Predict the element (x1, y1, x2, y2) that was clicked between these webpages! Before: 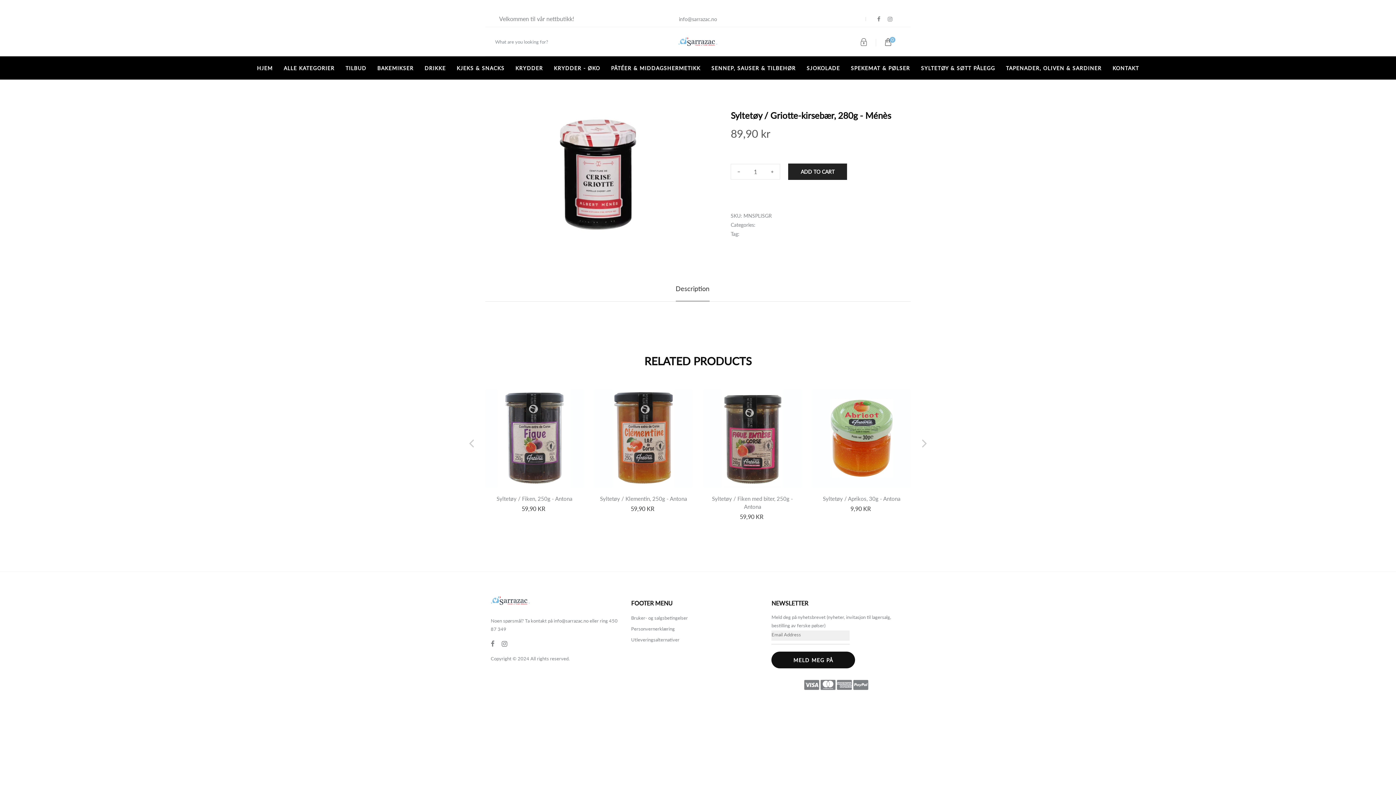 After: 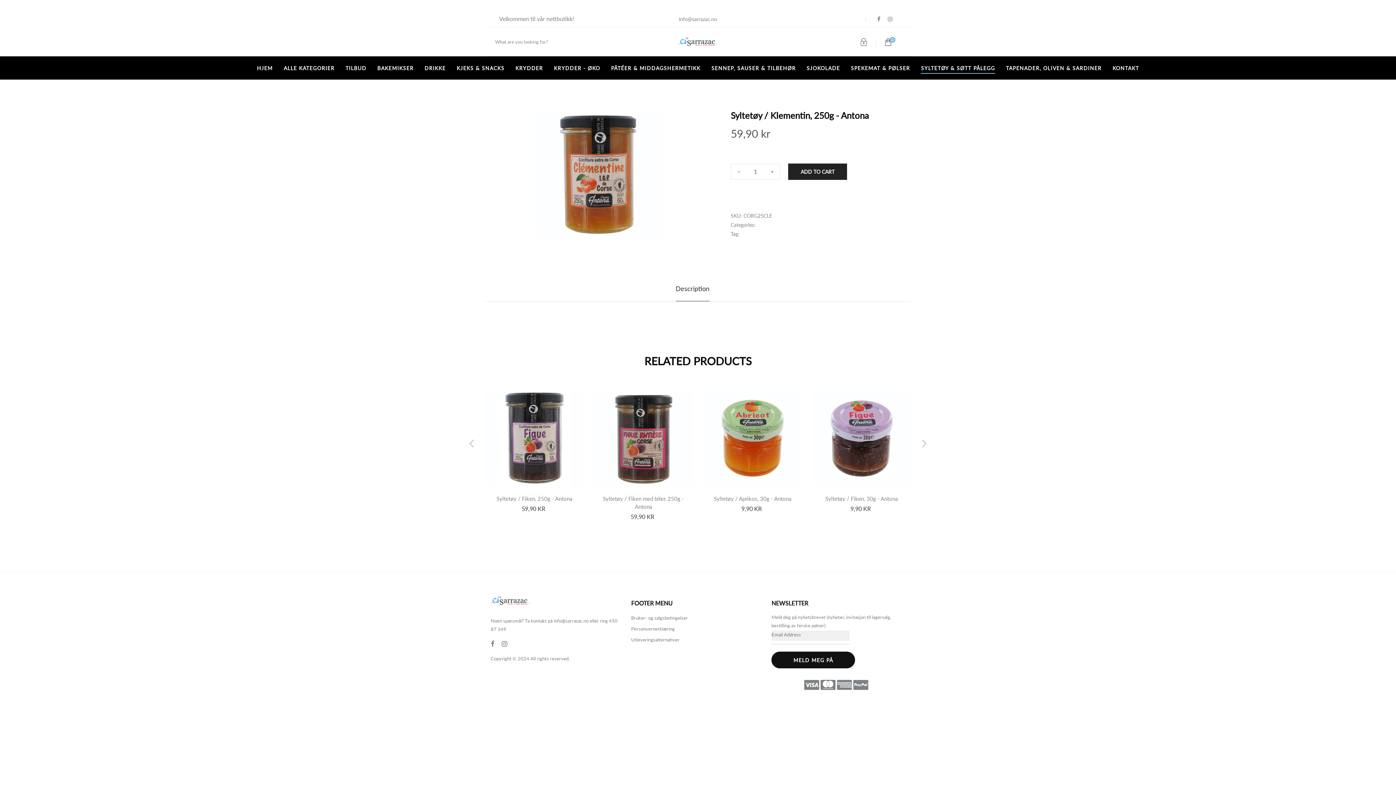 Action: bbox: (594, 389, 692, 487)